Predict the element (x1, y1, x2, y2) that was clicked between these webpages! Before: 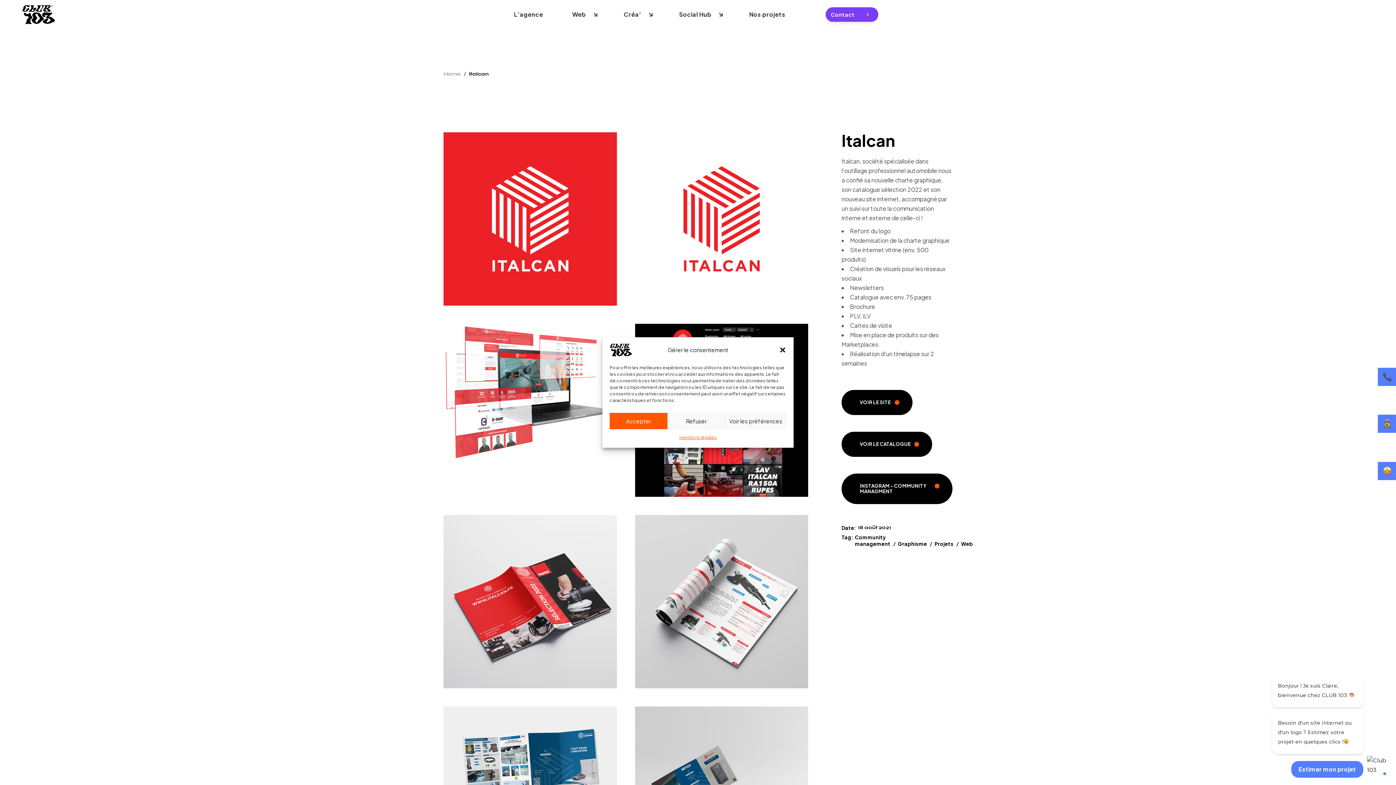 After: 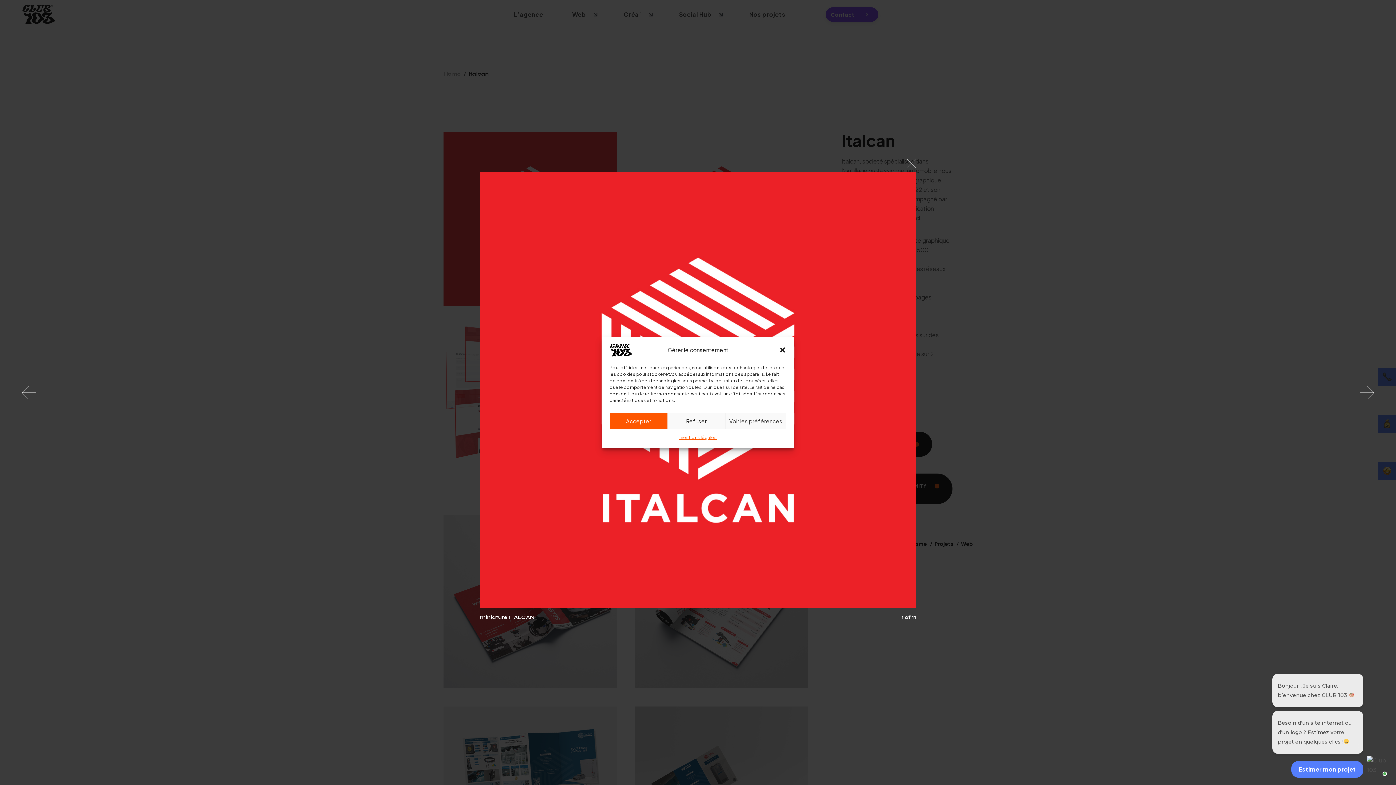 Action: bbox: (434, 132, 626, 305)